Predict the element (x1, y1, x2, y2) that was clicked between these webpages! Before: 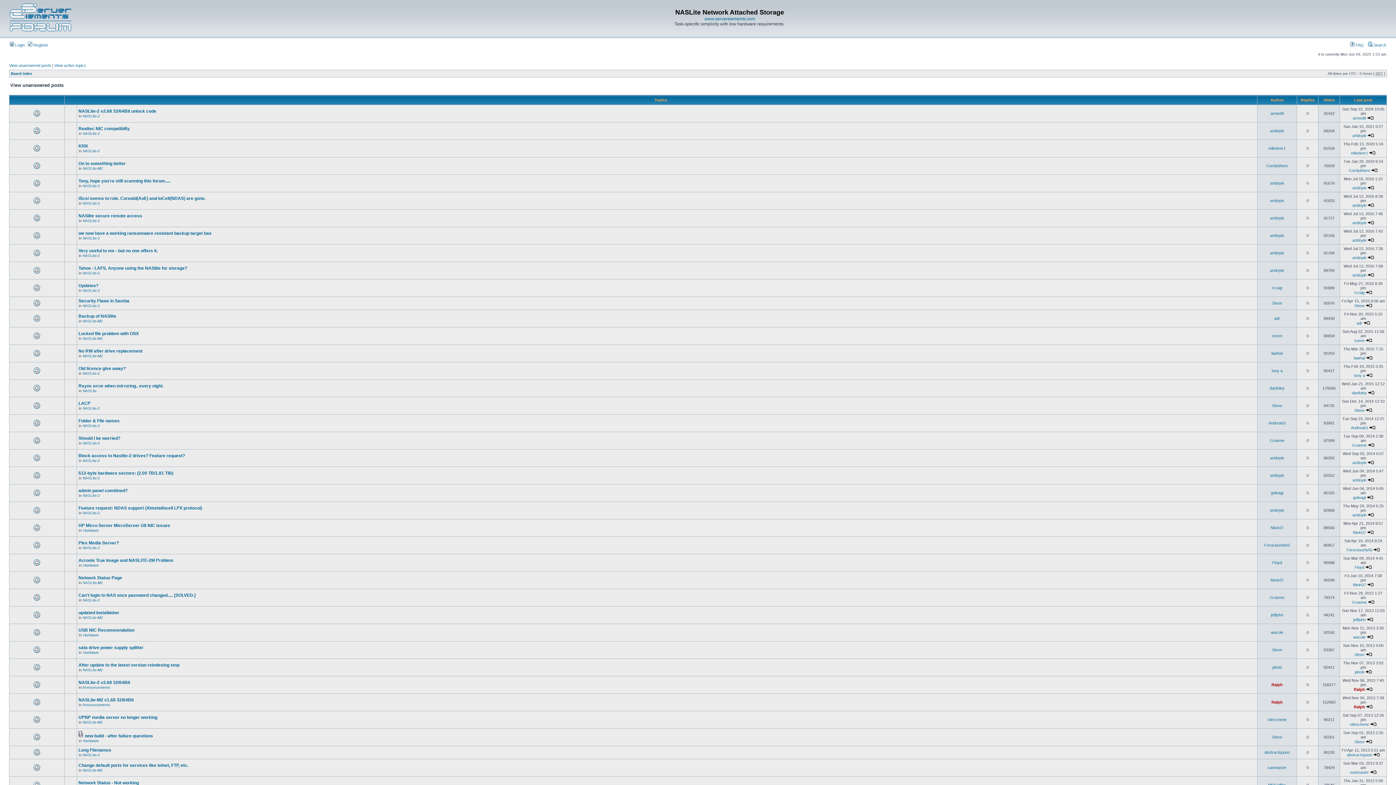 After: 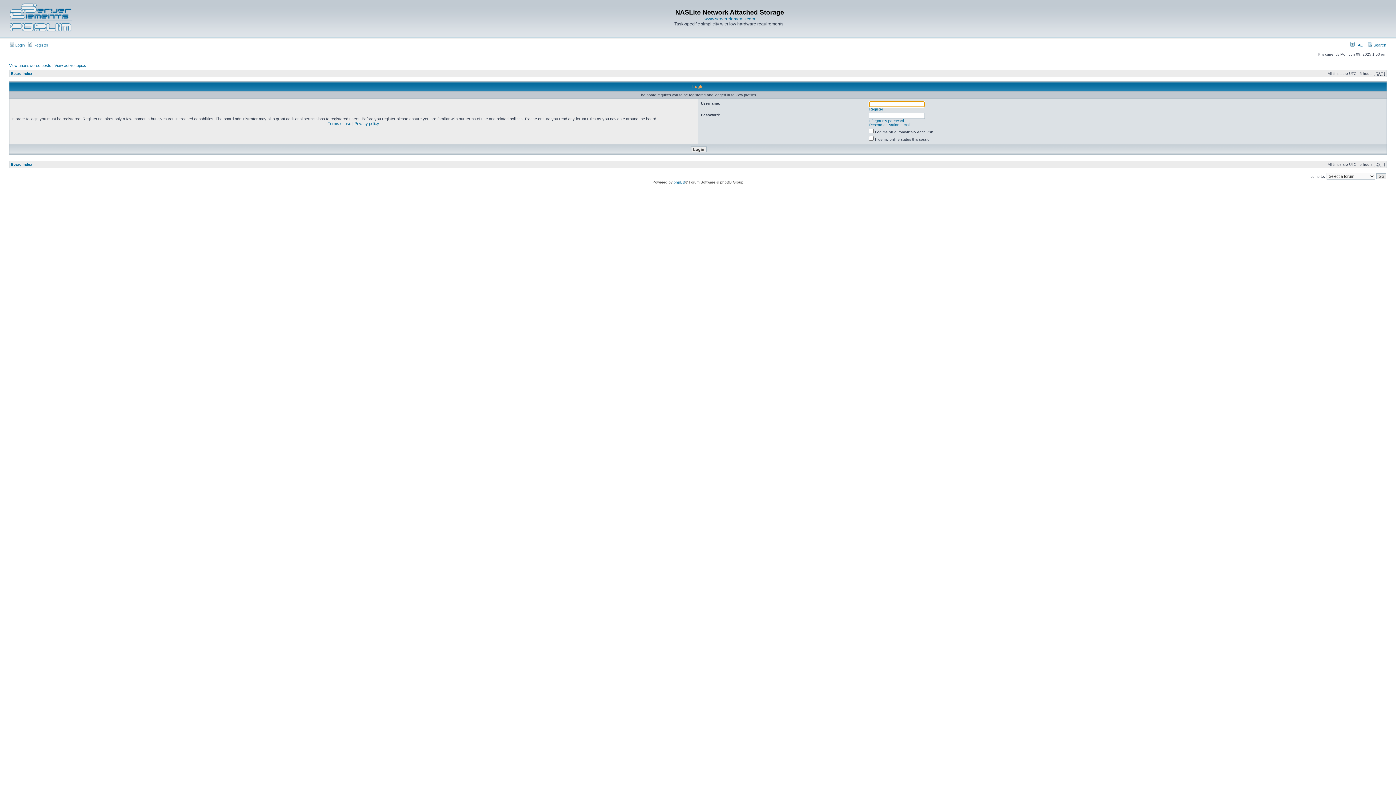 Action: bbox: (1270, 386, 1284, 390) label: danfoley